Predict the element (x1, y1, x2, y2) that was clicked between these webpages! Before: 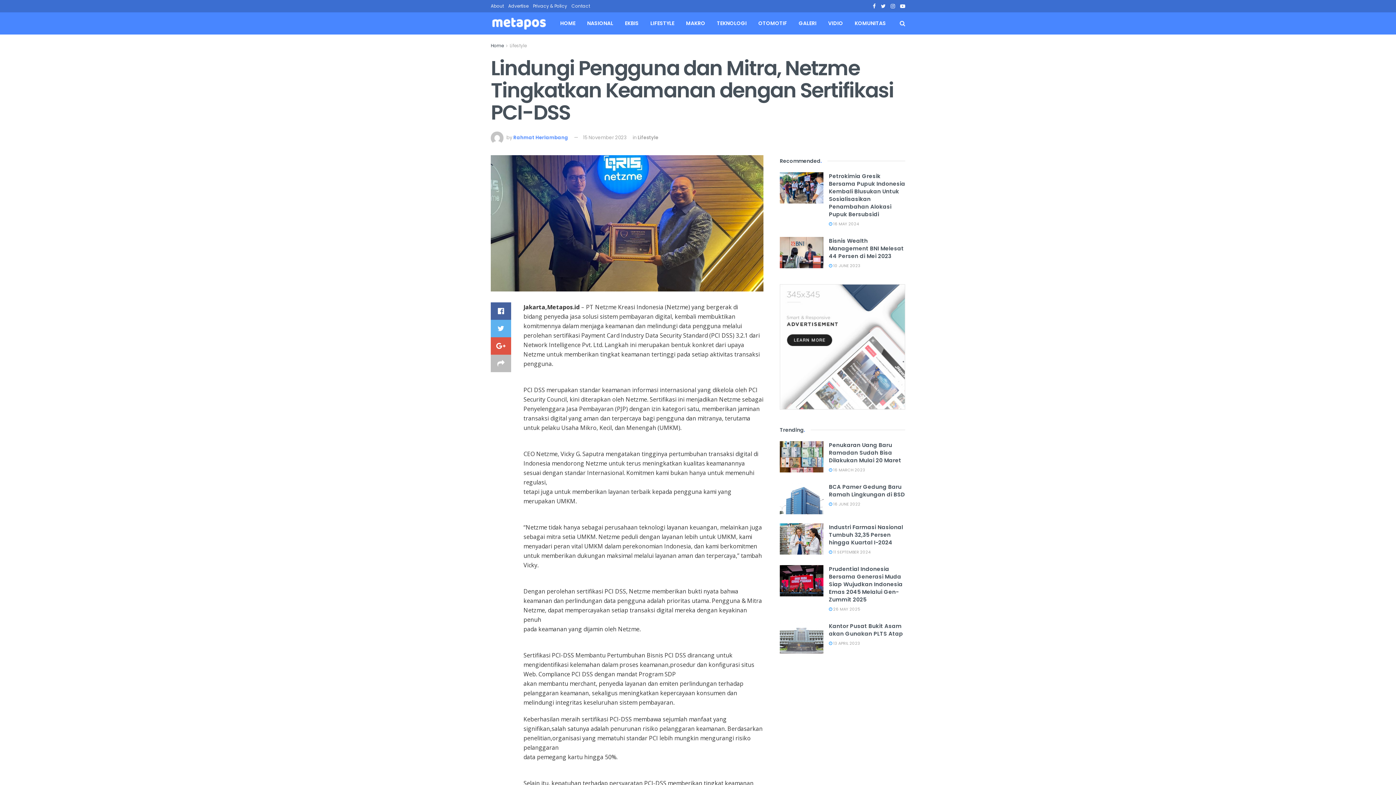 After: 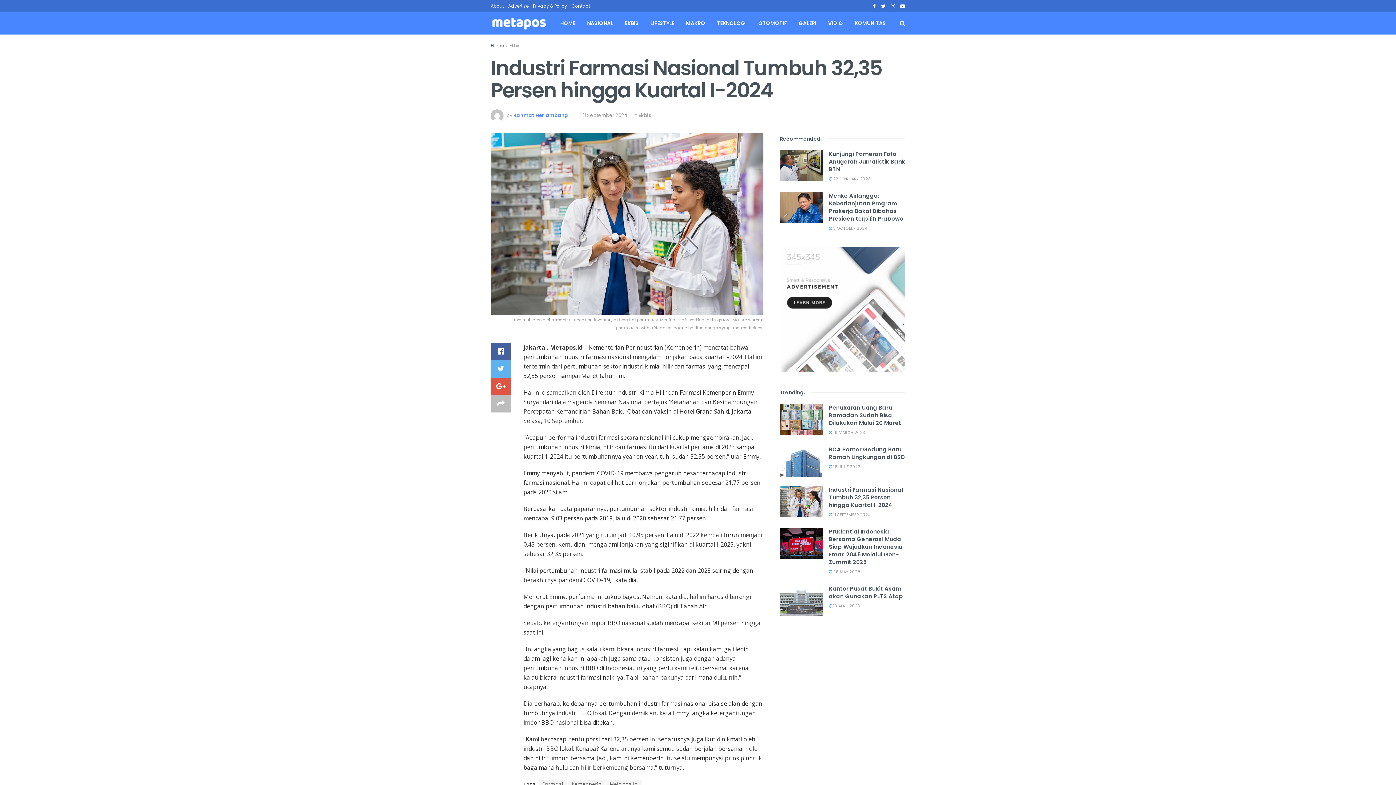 Action: bbox: (780, 523, 823, 554)